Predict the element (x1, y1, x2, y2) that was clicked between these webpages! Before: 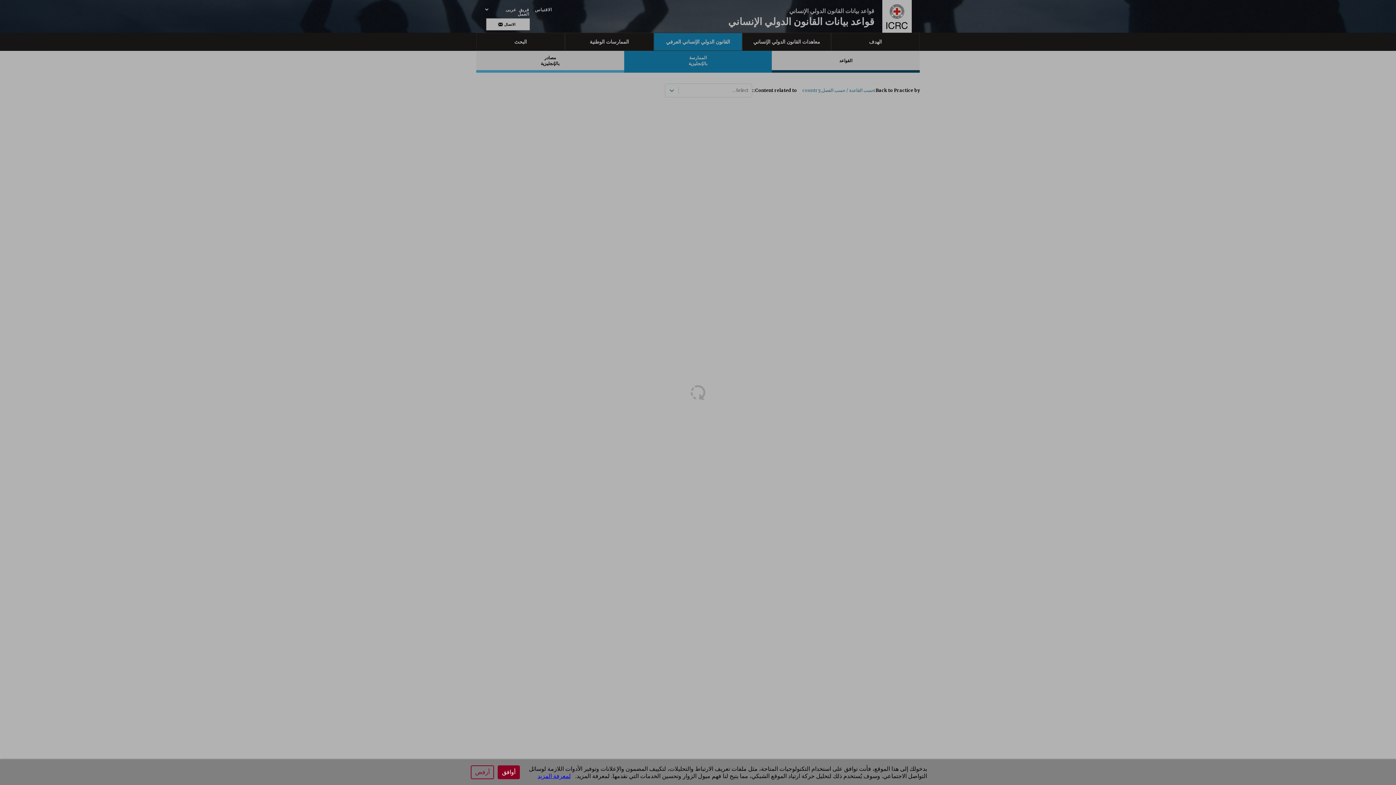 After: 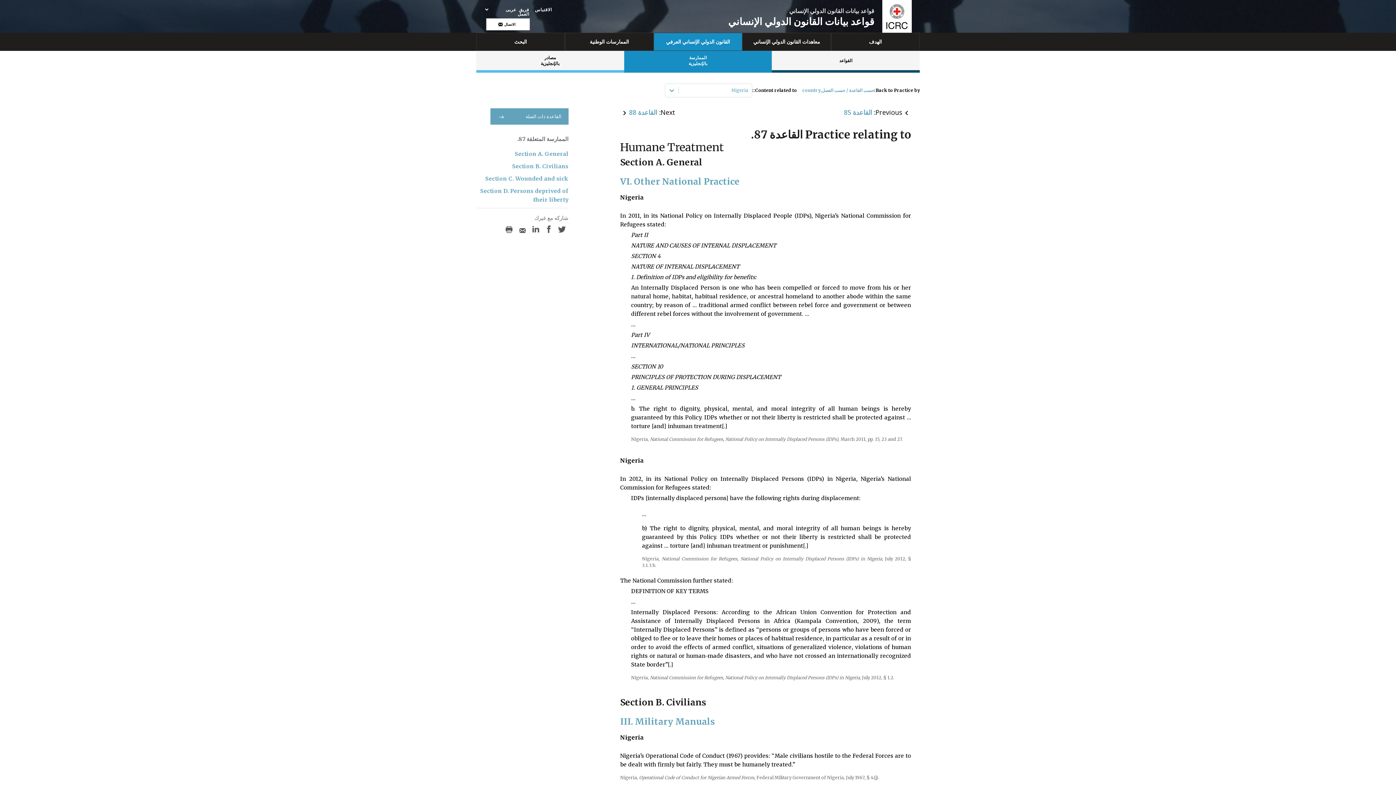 Action: label: أرفض bbox: (470, 765, 494, 779)